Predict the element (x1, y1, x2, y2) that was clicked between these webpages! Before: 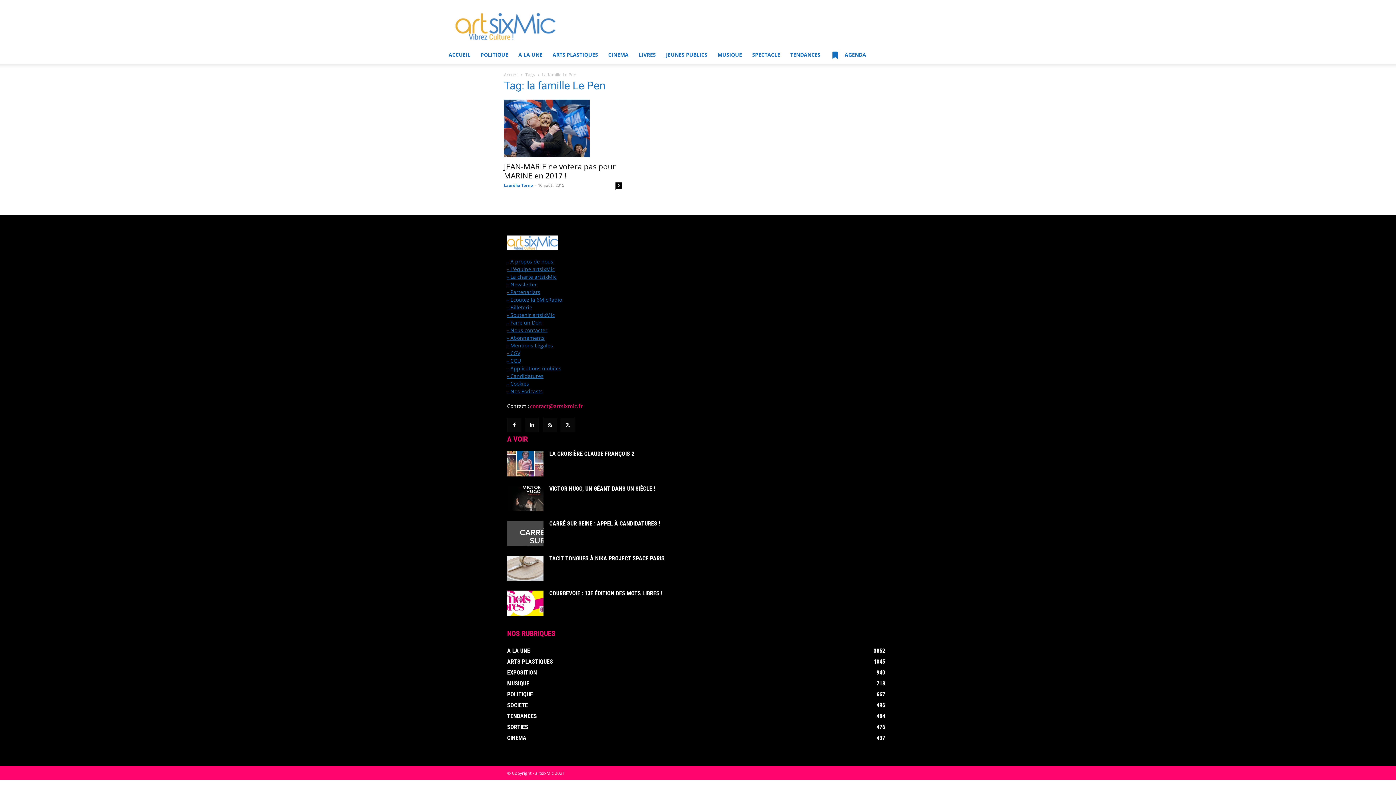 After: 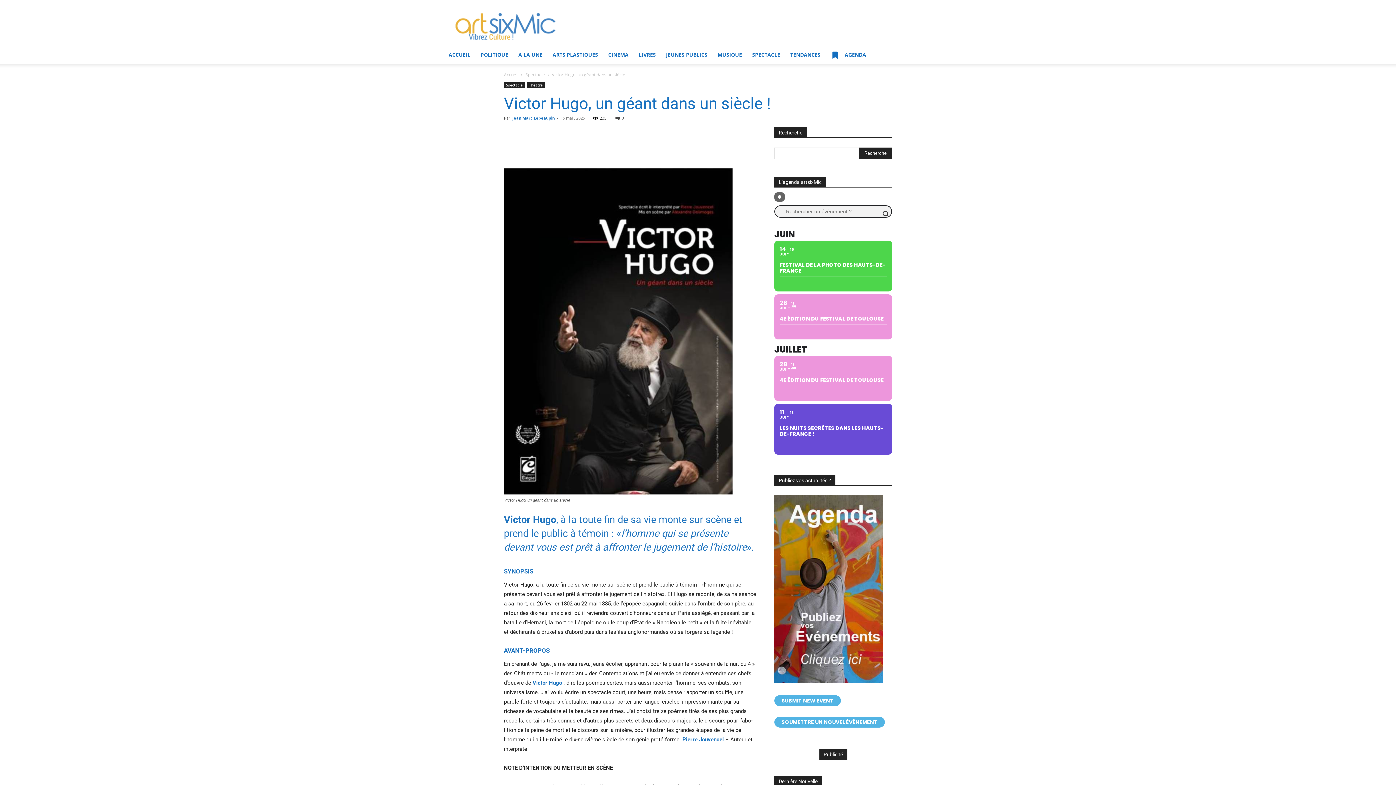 Action: label: VICTOR HUGO, UN GÉANT DANS UN SIÈCLE ! bbox: (549, 485, 655, 492)